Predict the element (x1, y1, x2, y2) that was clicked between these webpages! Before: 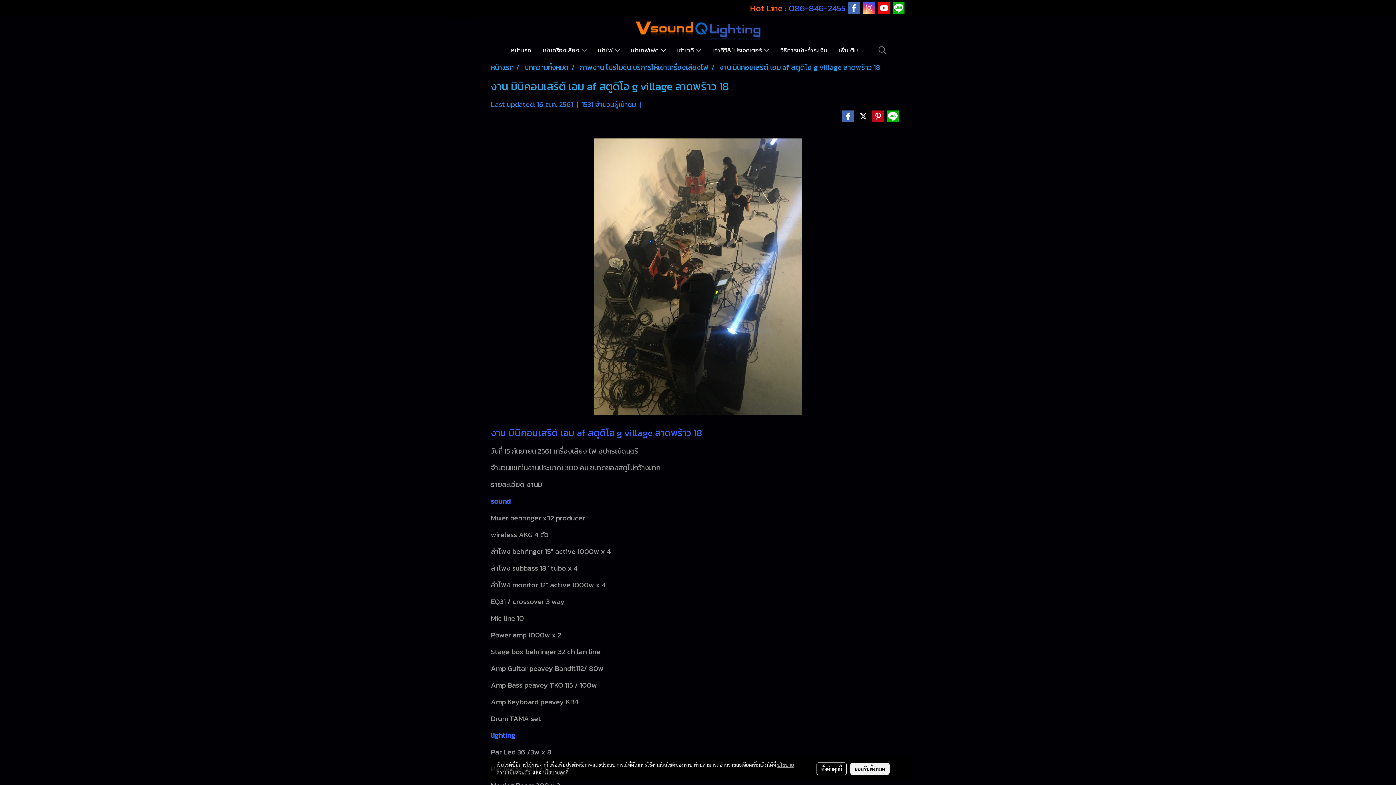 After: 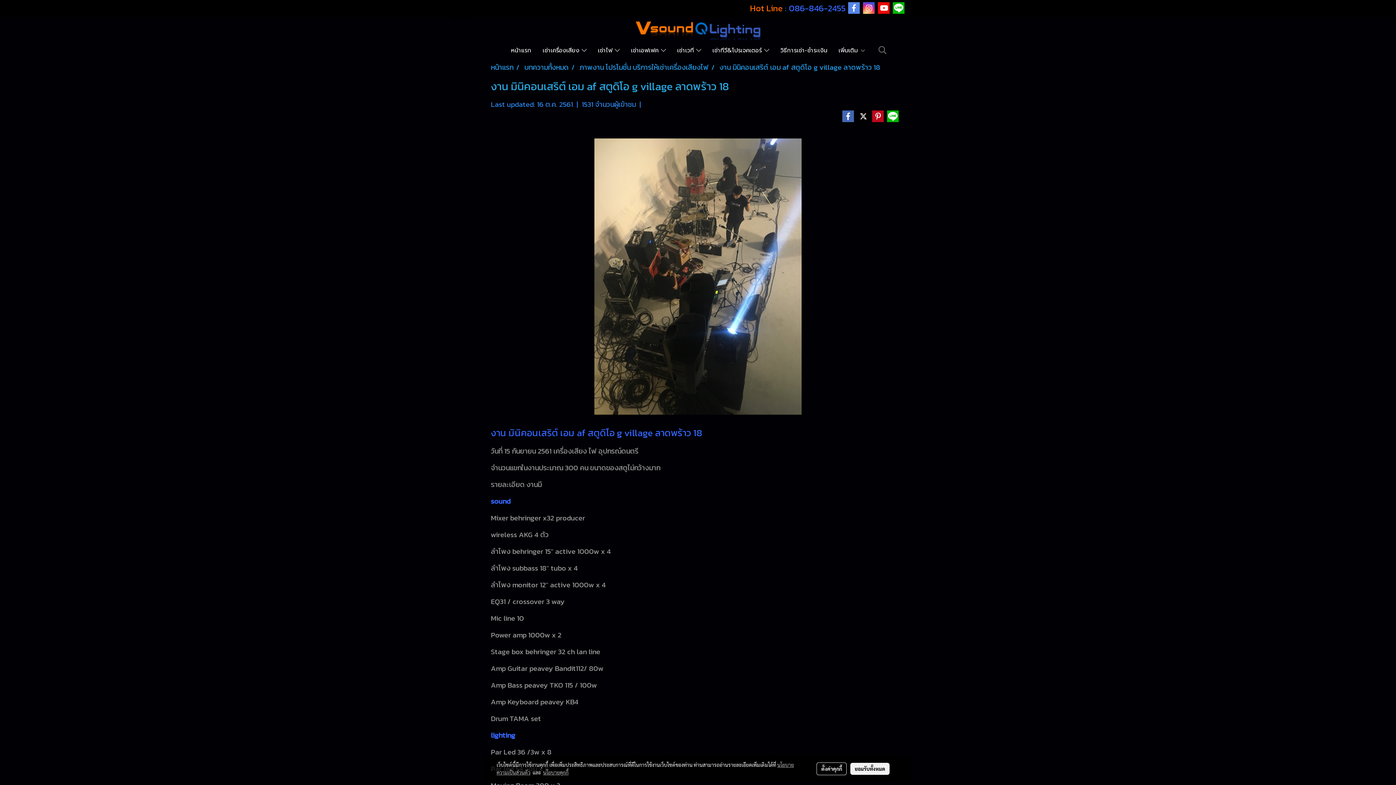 Action: bbox: (847, 1, 860, 14)